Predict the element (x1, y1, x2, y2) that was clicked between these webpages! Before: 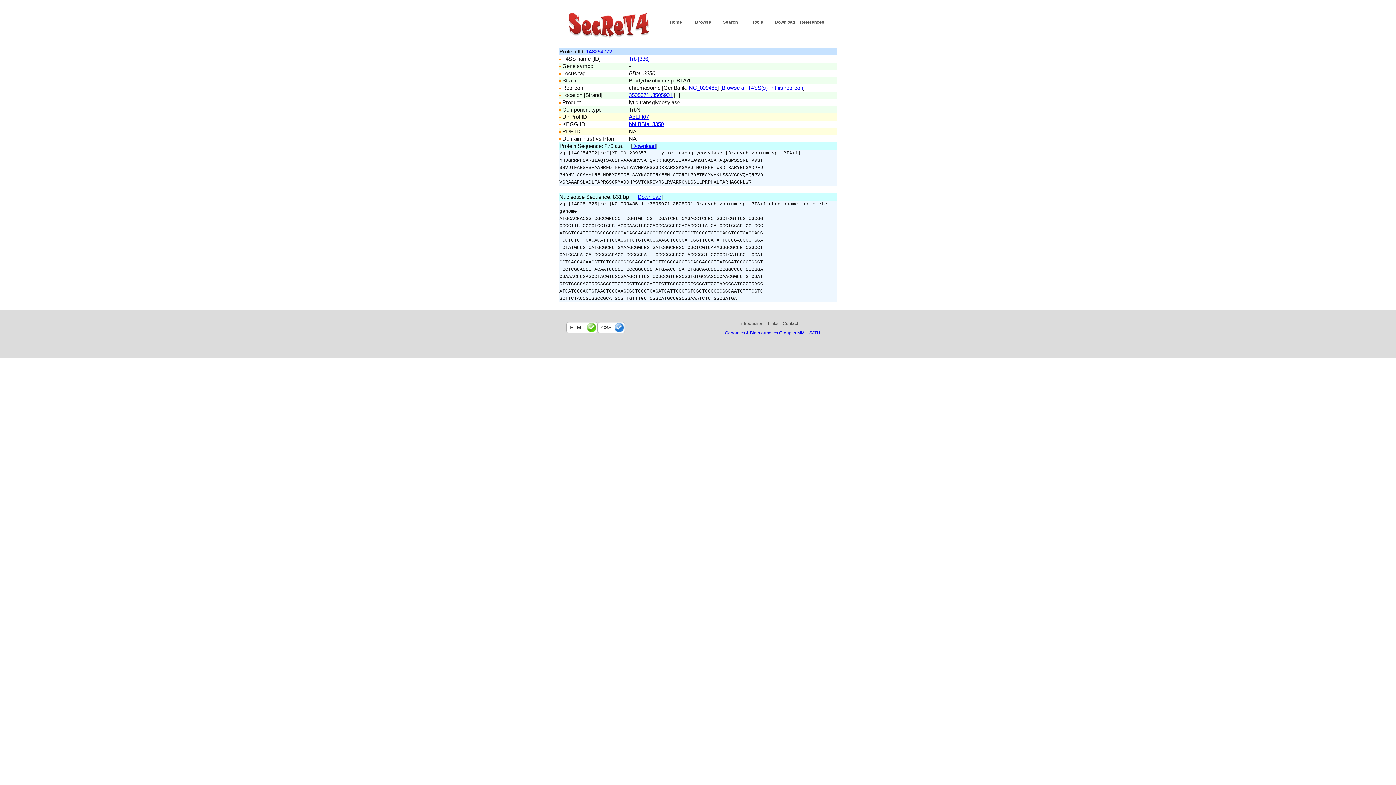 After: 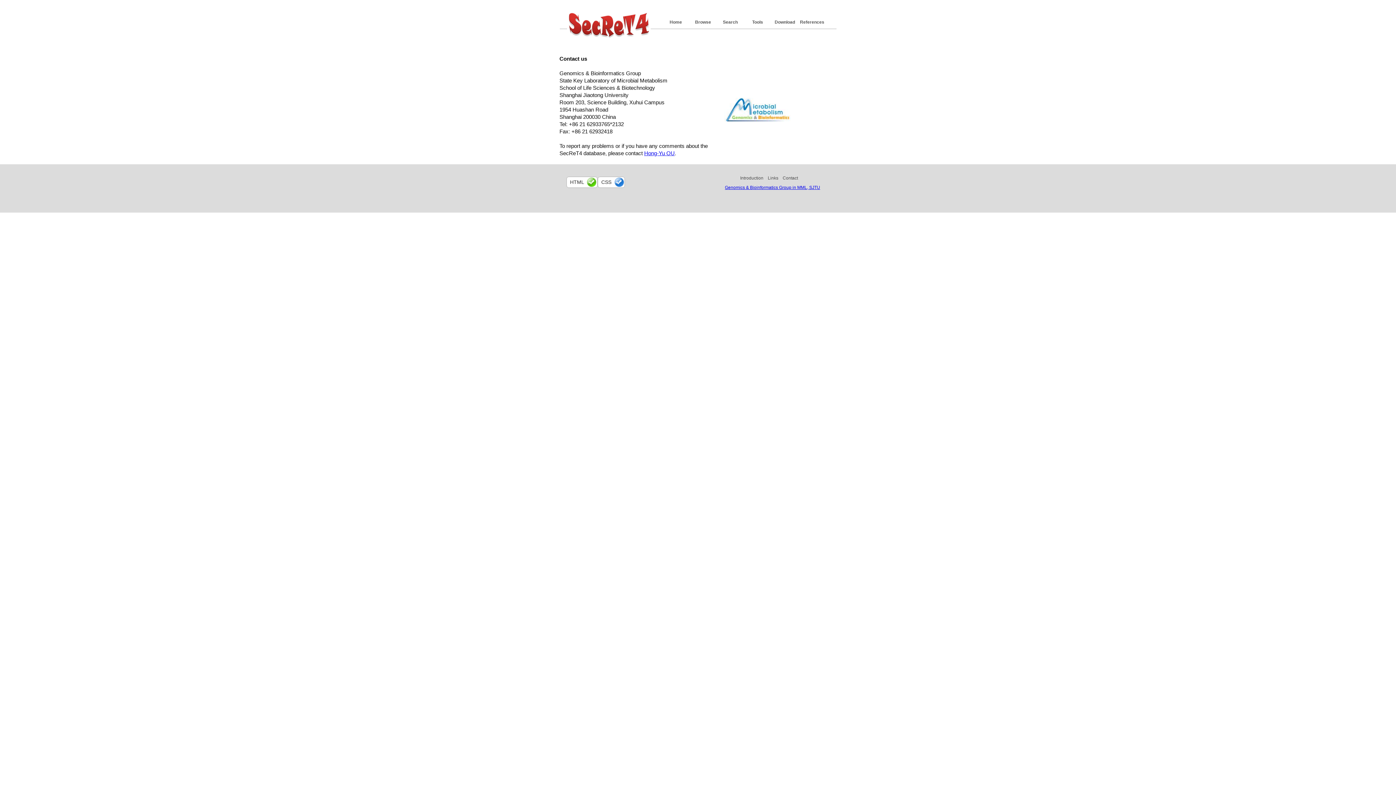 Action: label: Contact bbox: (780, 321, 800, 326)